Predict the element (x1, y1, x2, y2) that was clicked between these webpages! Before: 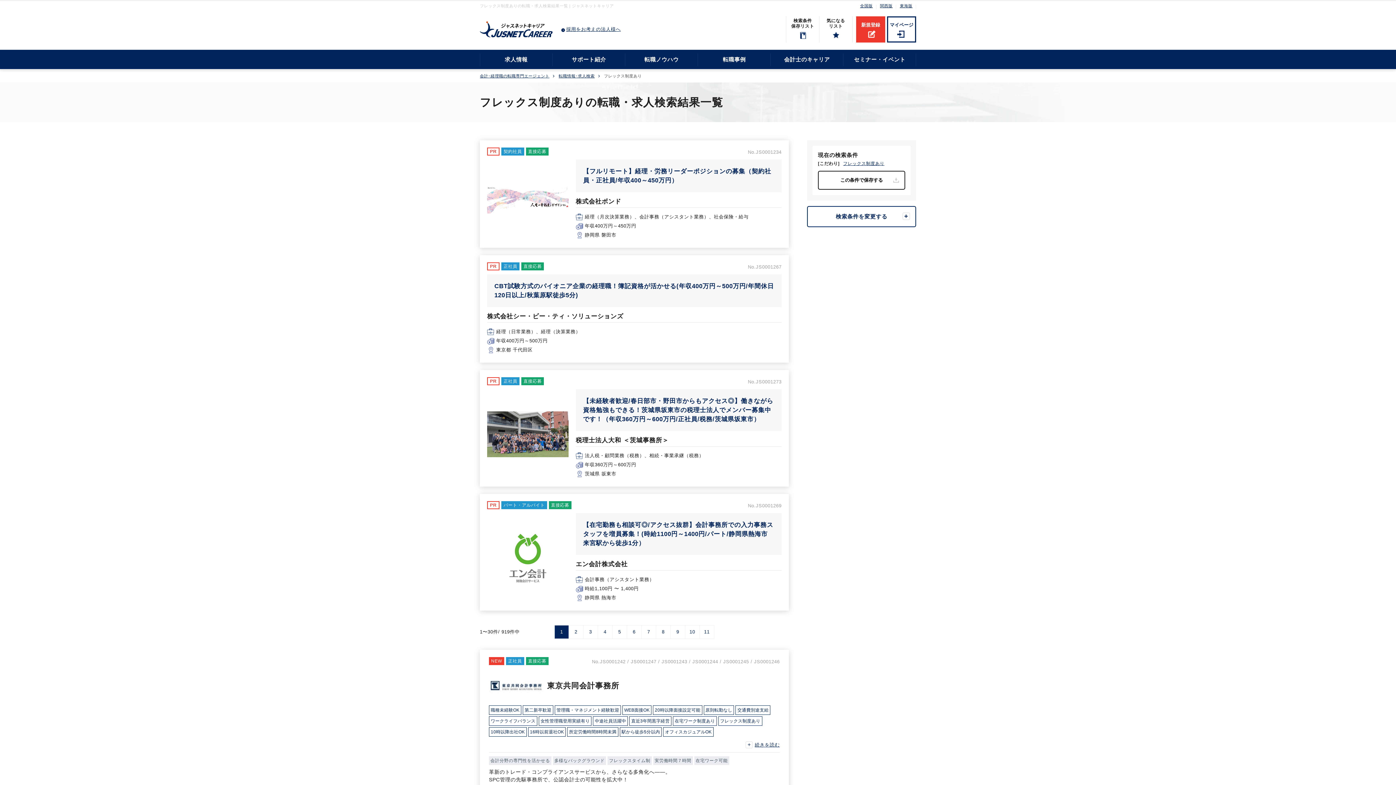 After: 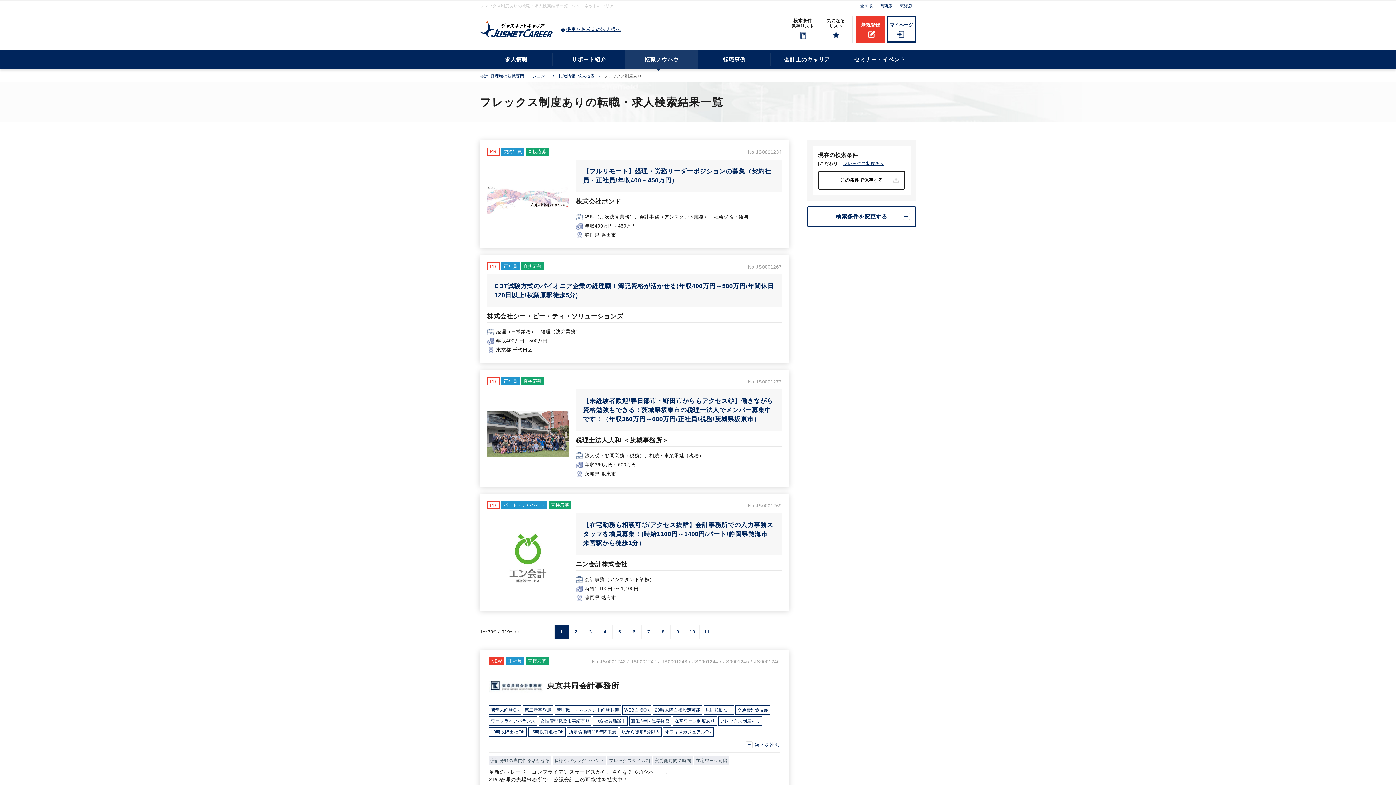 Action: label: 転職ノウハウ bbox: (625, 49, 698, 69)